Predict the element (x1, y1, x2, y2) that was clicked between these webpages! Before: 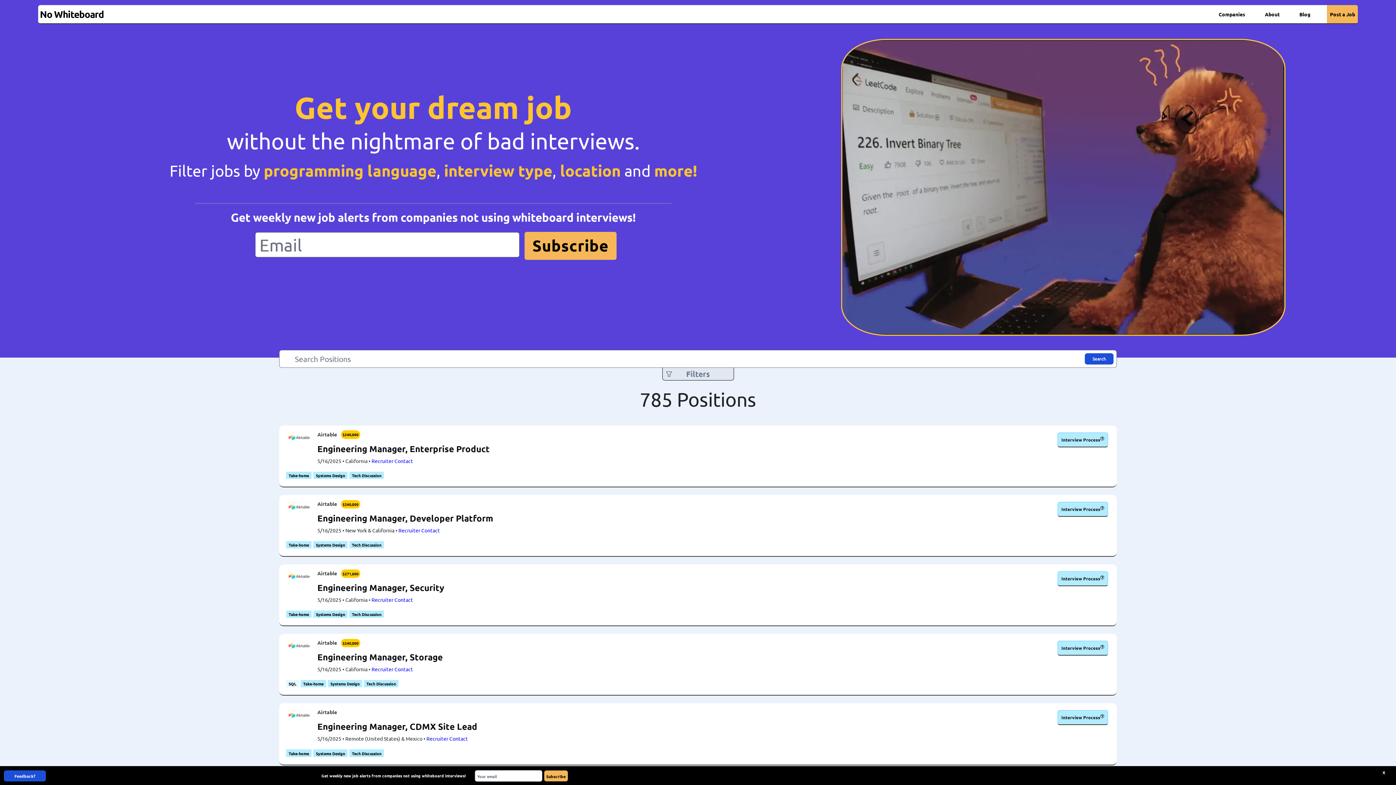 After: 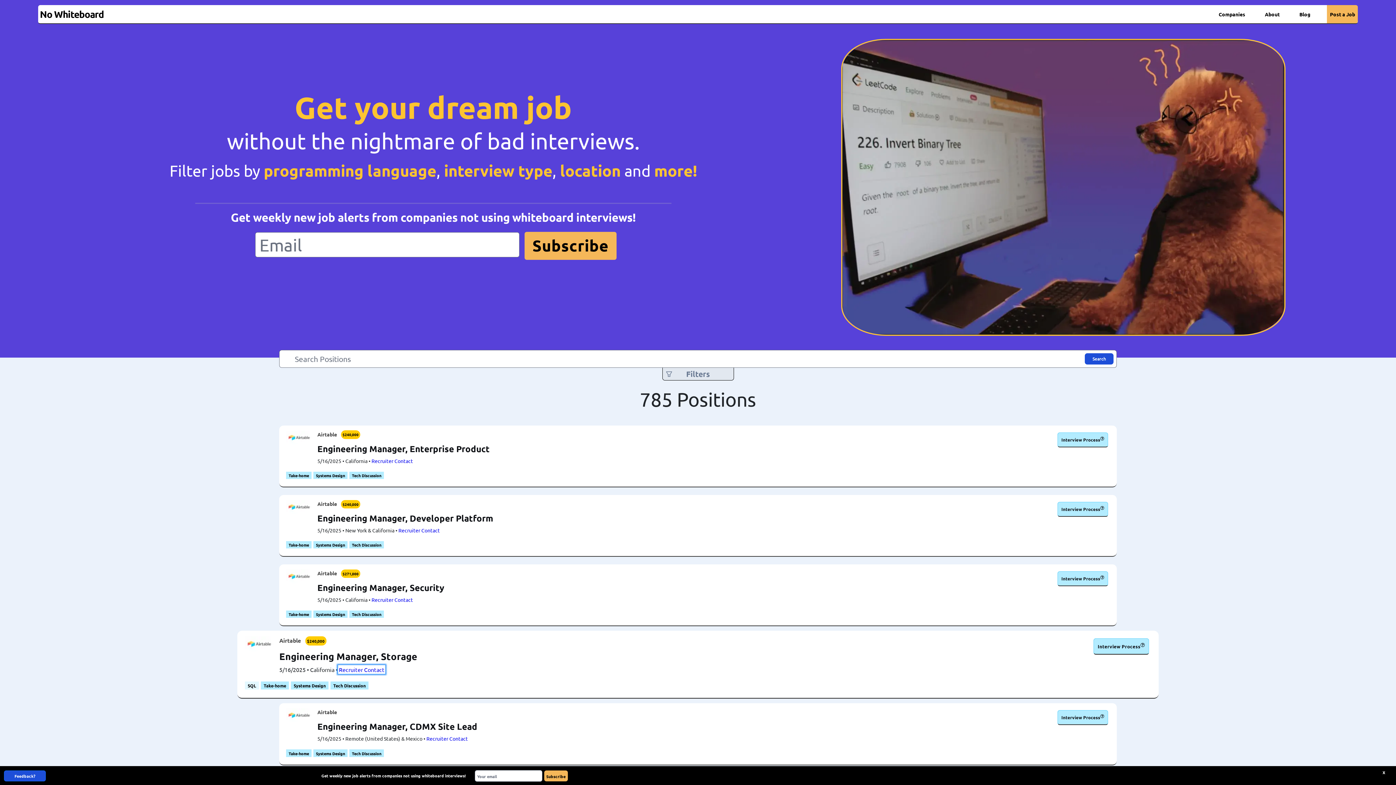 Action: label: Recruiter Contact bbox: (371, 666, 413, 672)